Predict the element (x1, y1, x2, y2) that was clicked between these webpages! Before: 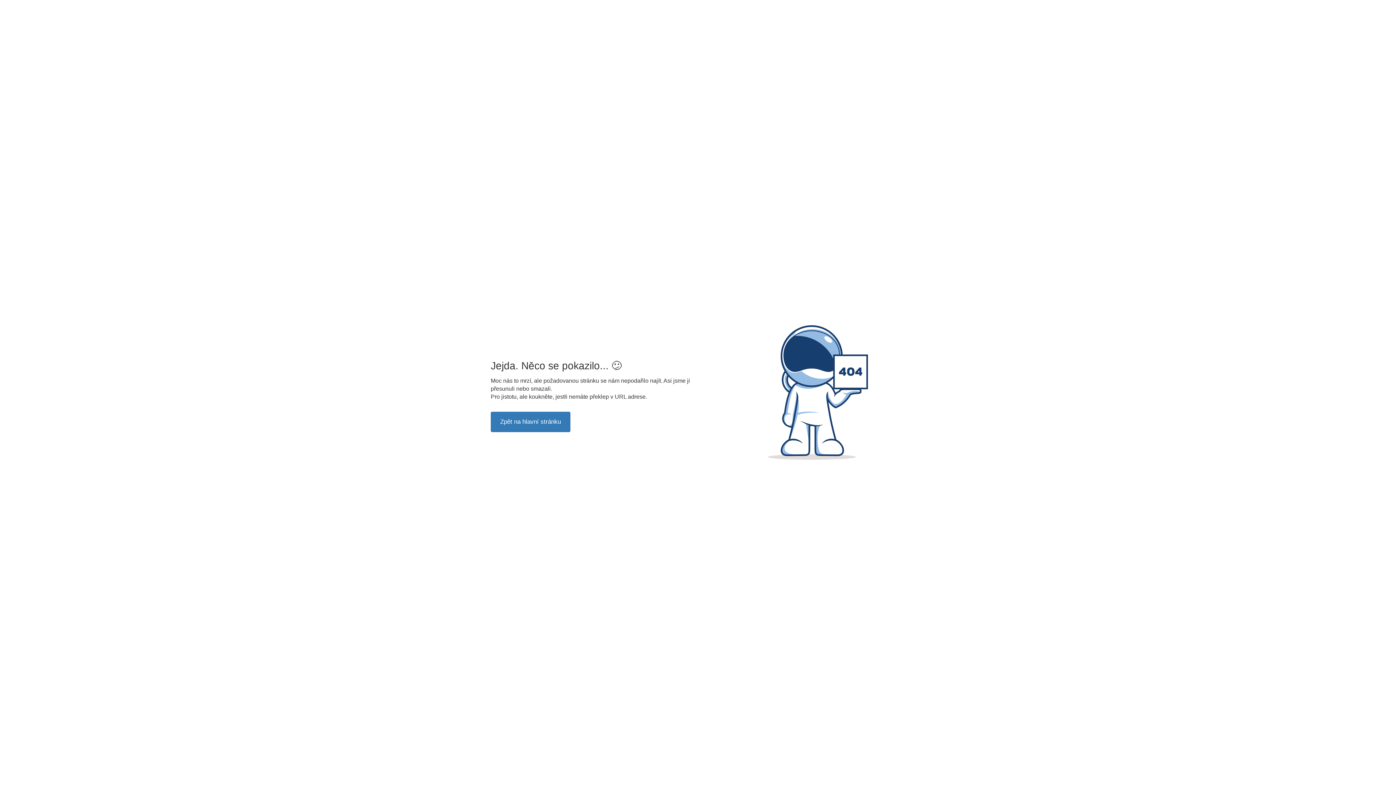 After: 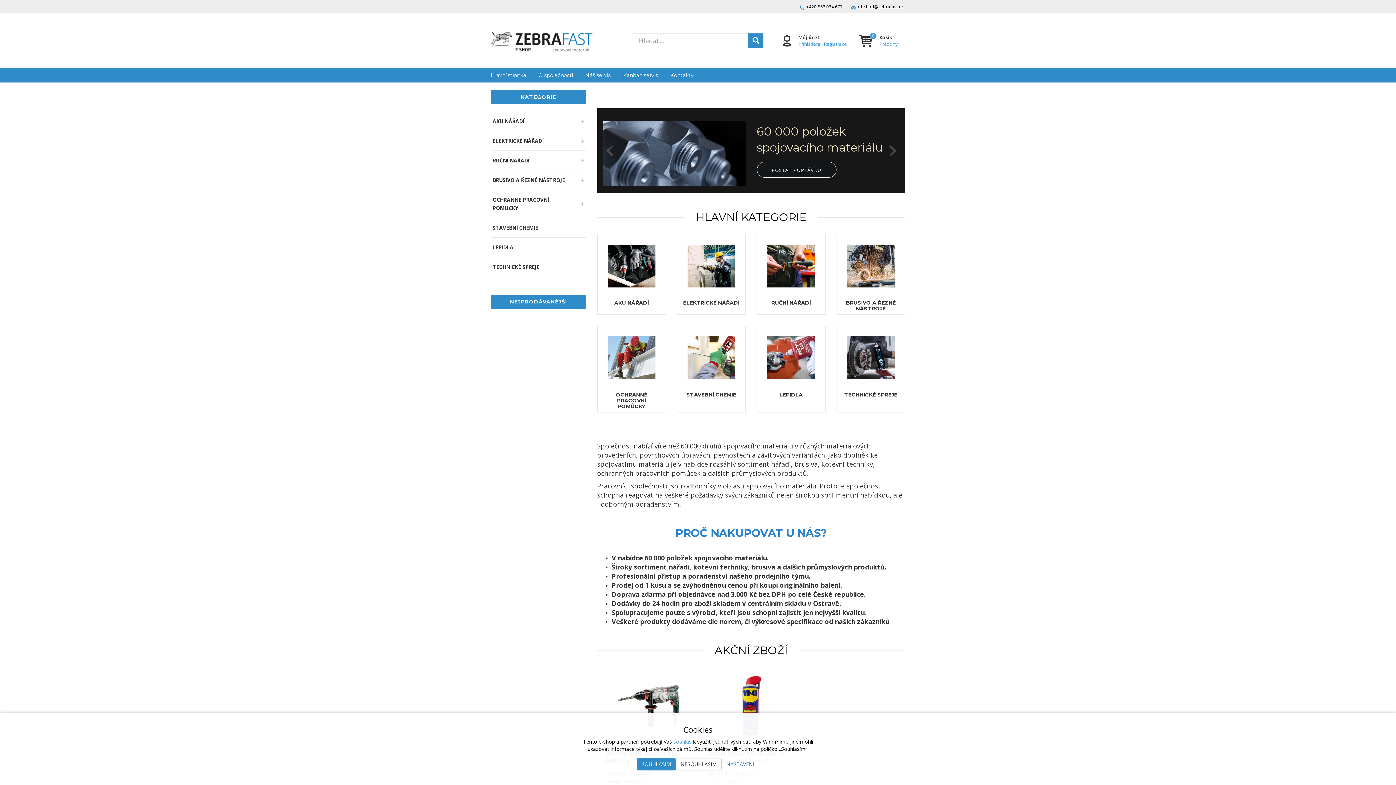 Action: label: Zpět na hlavní stránku bbox: (490, 411, 570, 432)